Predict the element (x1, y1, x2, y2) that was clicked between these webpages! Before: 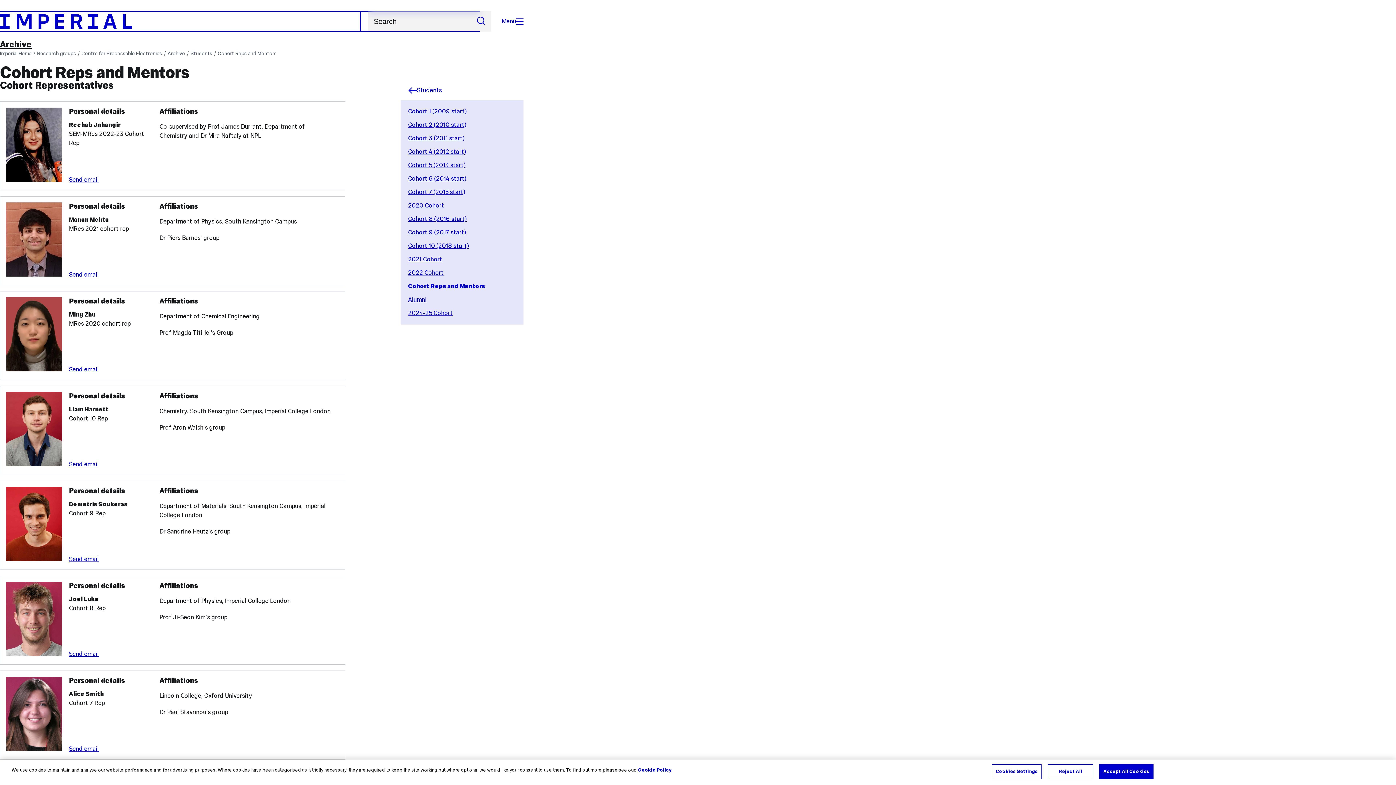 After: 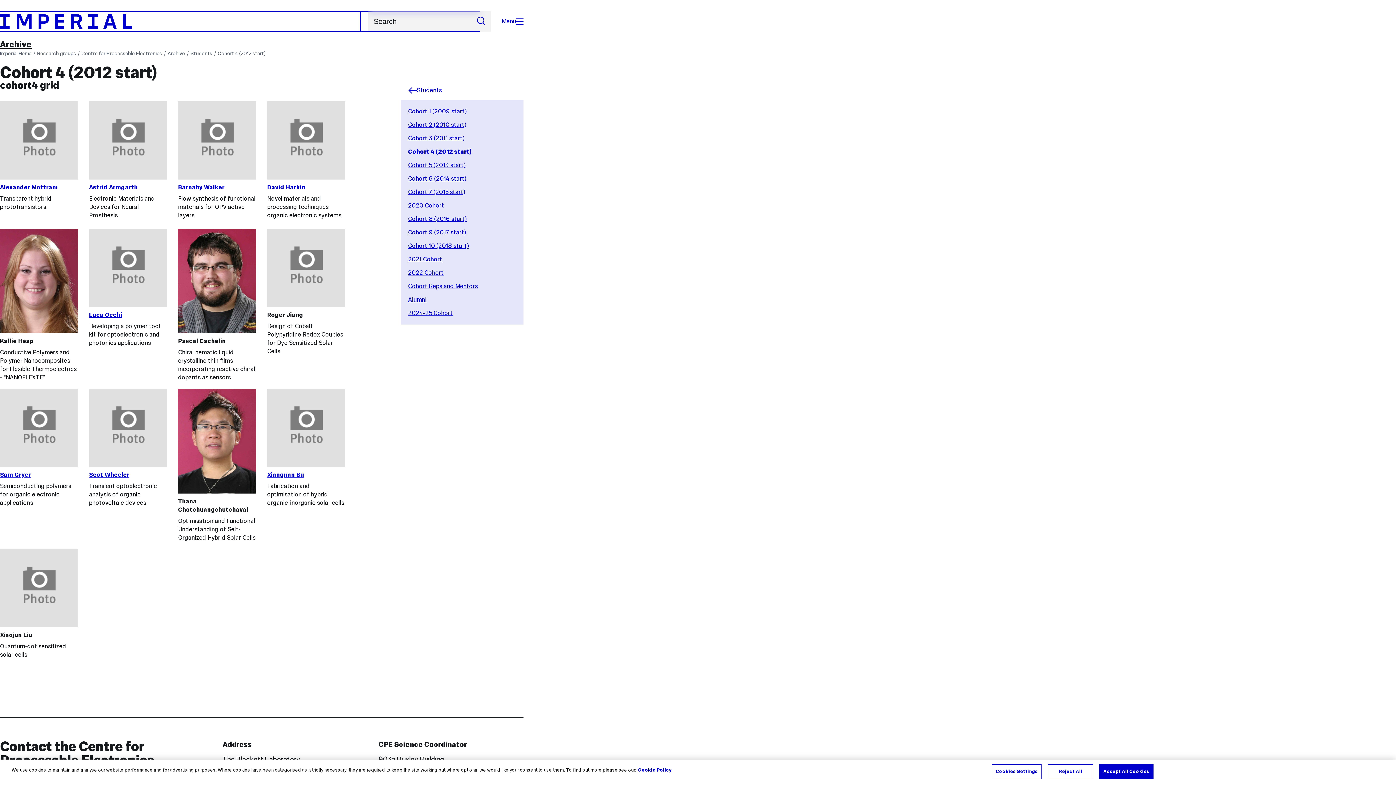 Action: label: Cohort 4 (2012 start) bbox: (408, 148, 466, 155)